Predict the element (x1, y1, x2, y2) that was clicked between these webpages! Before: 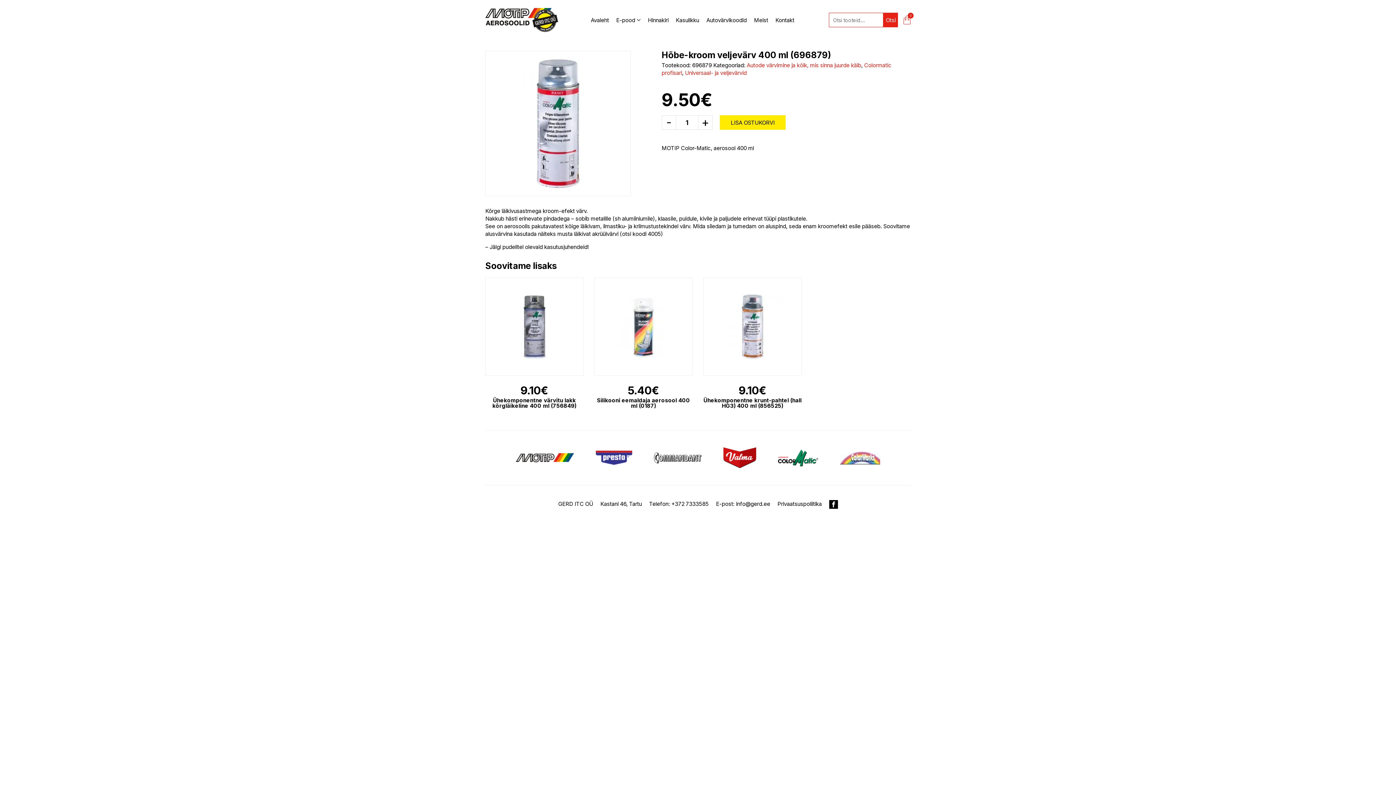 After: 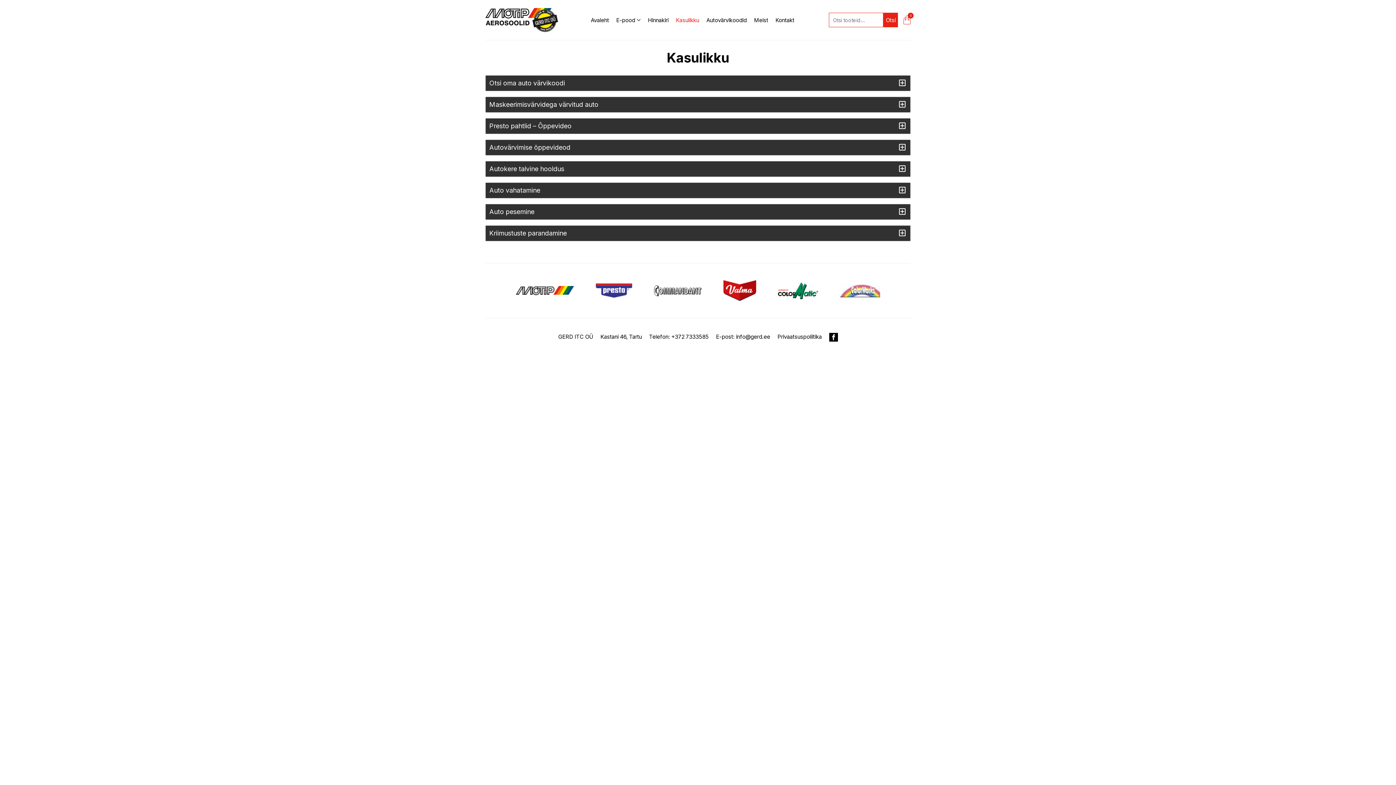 Action: bbox: (676, 11, 699, 28) label: Kasulikku